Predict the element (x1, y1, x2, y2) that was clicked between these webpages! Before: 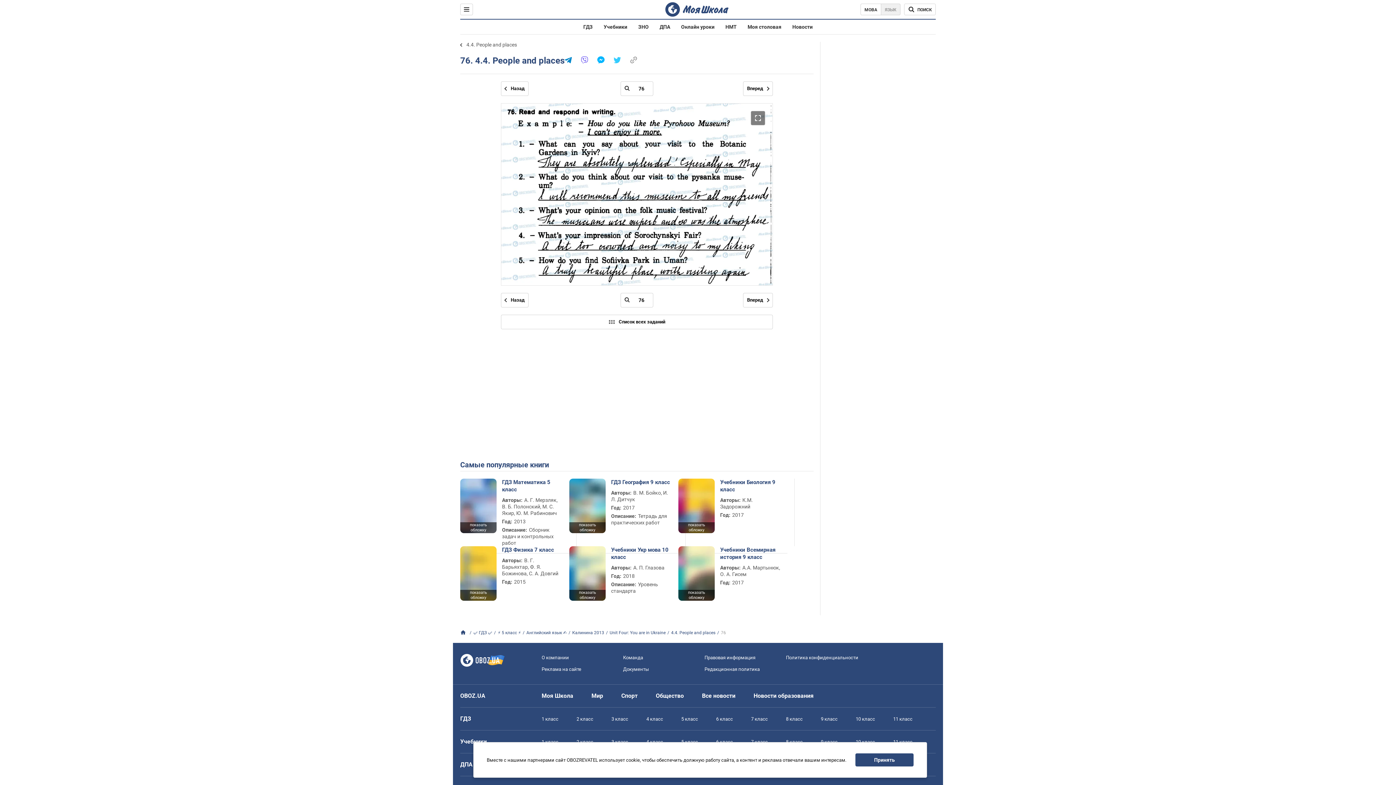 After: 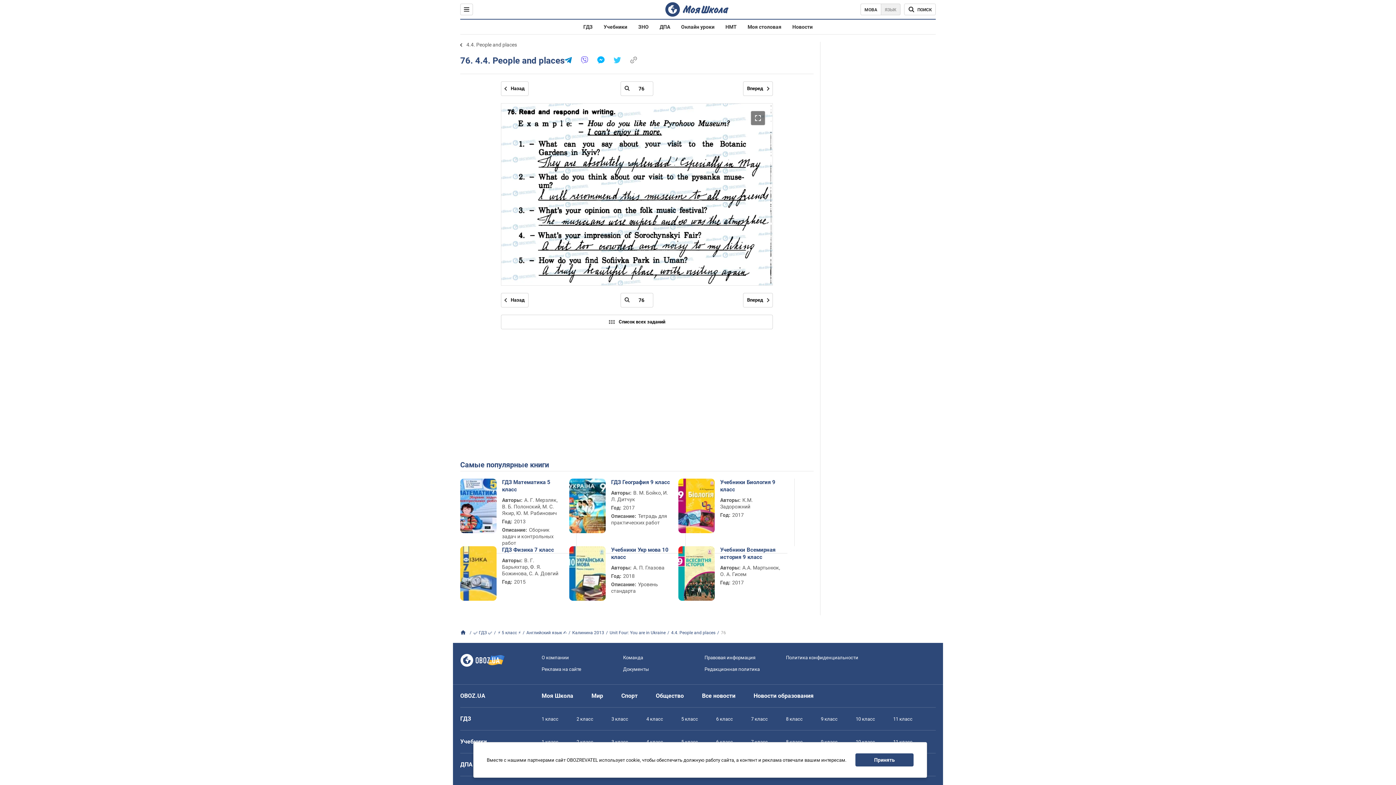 Action: bbox: (678, 590, 714, 601) label: показать обложку